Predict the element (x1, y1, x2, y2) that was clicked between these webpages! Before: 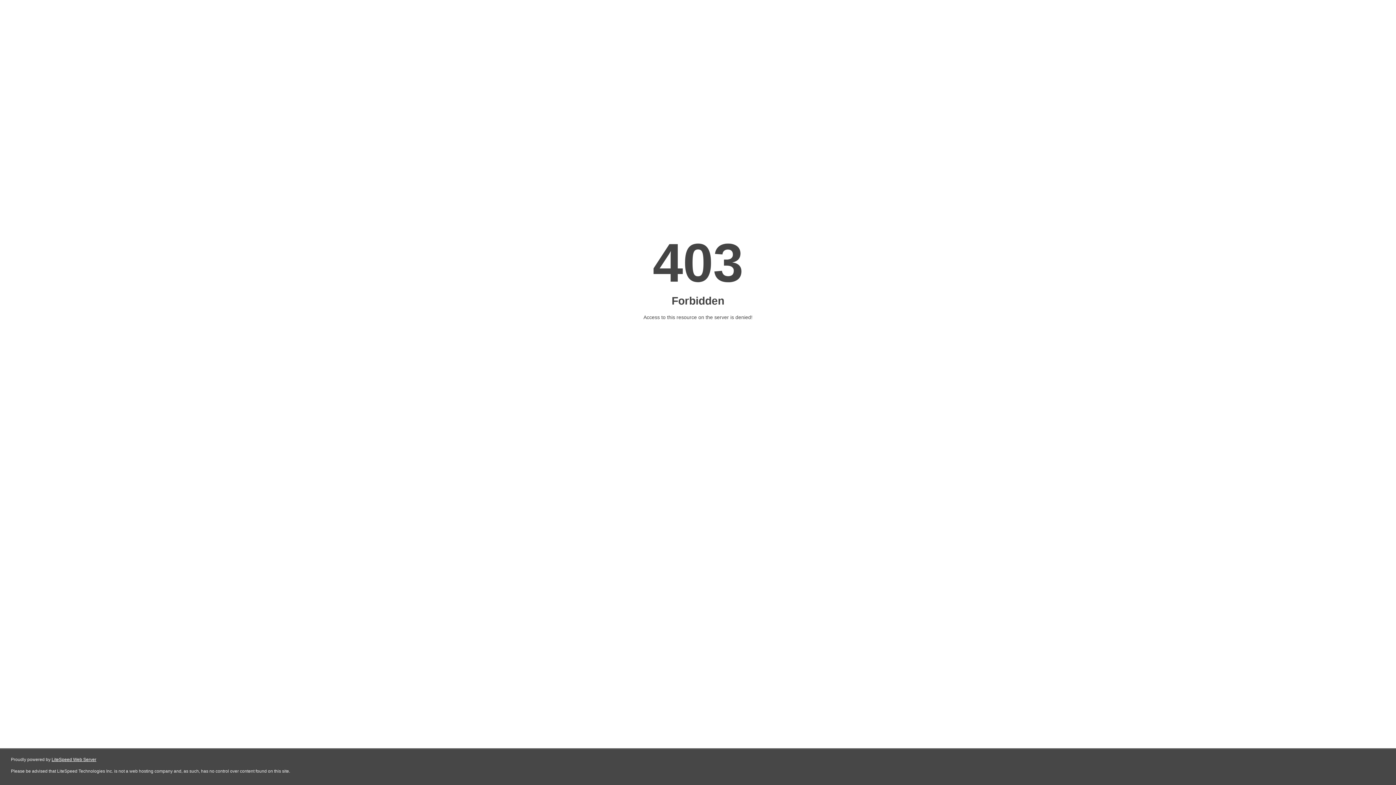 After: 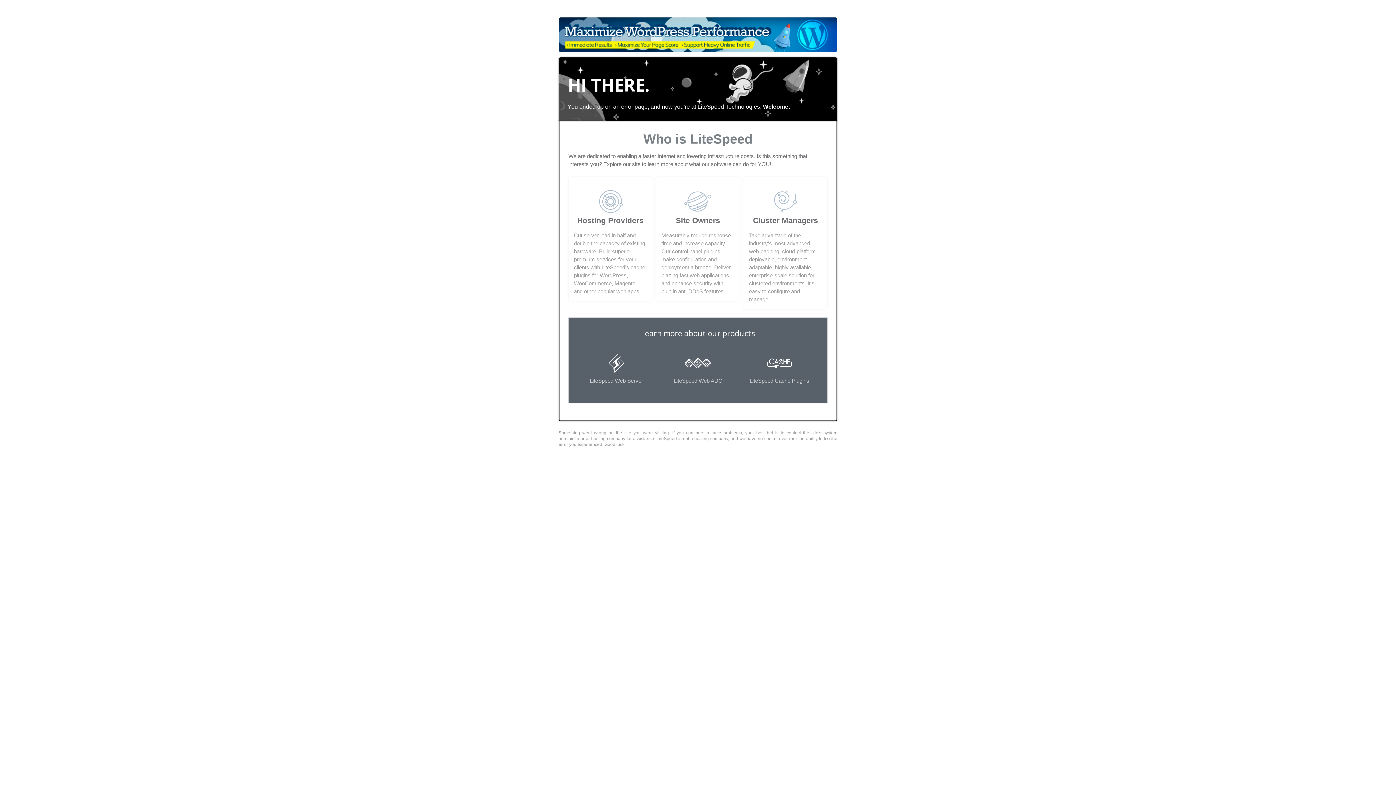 Action: bbox: (51, 757, 96, 762) label: LiteSpeed Web Server